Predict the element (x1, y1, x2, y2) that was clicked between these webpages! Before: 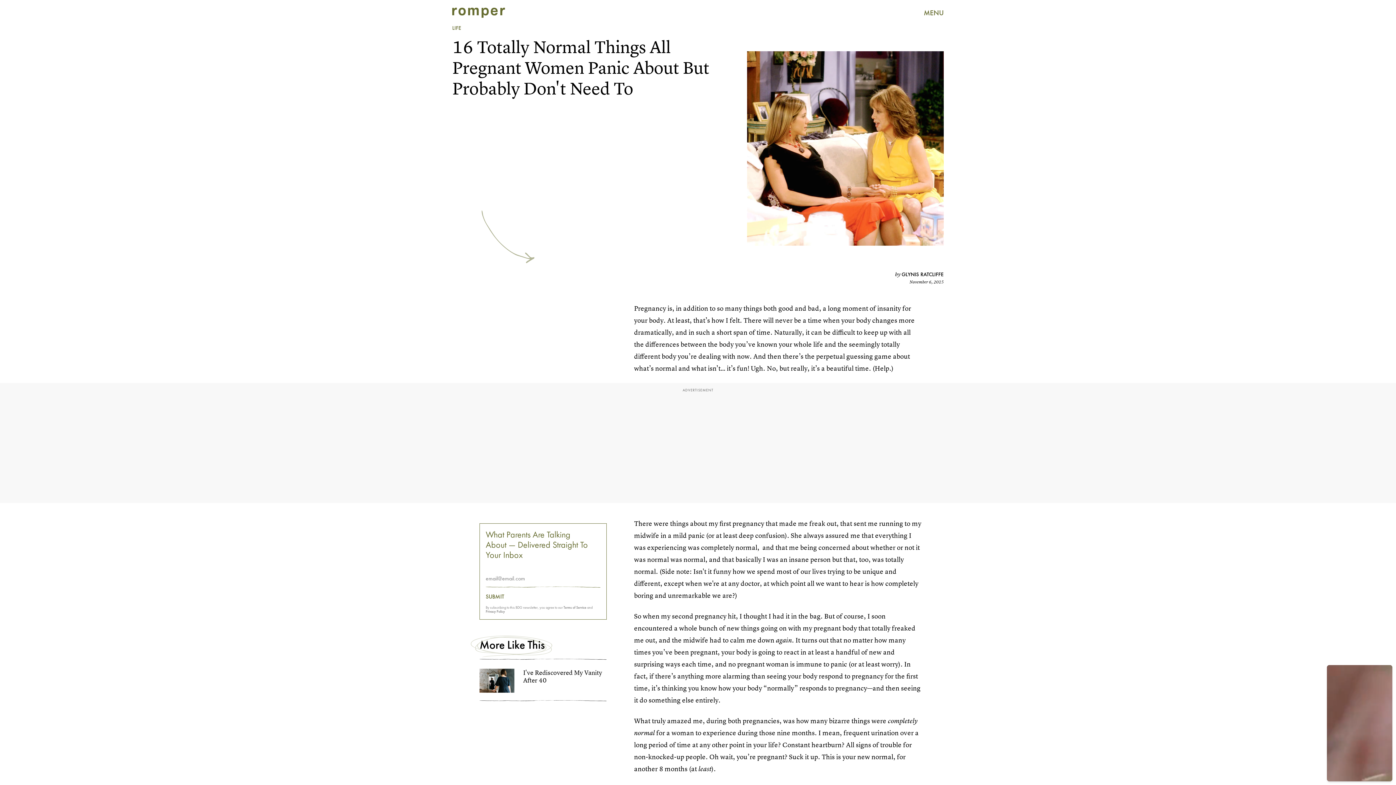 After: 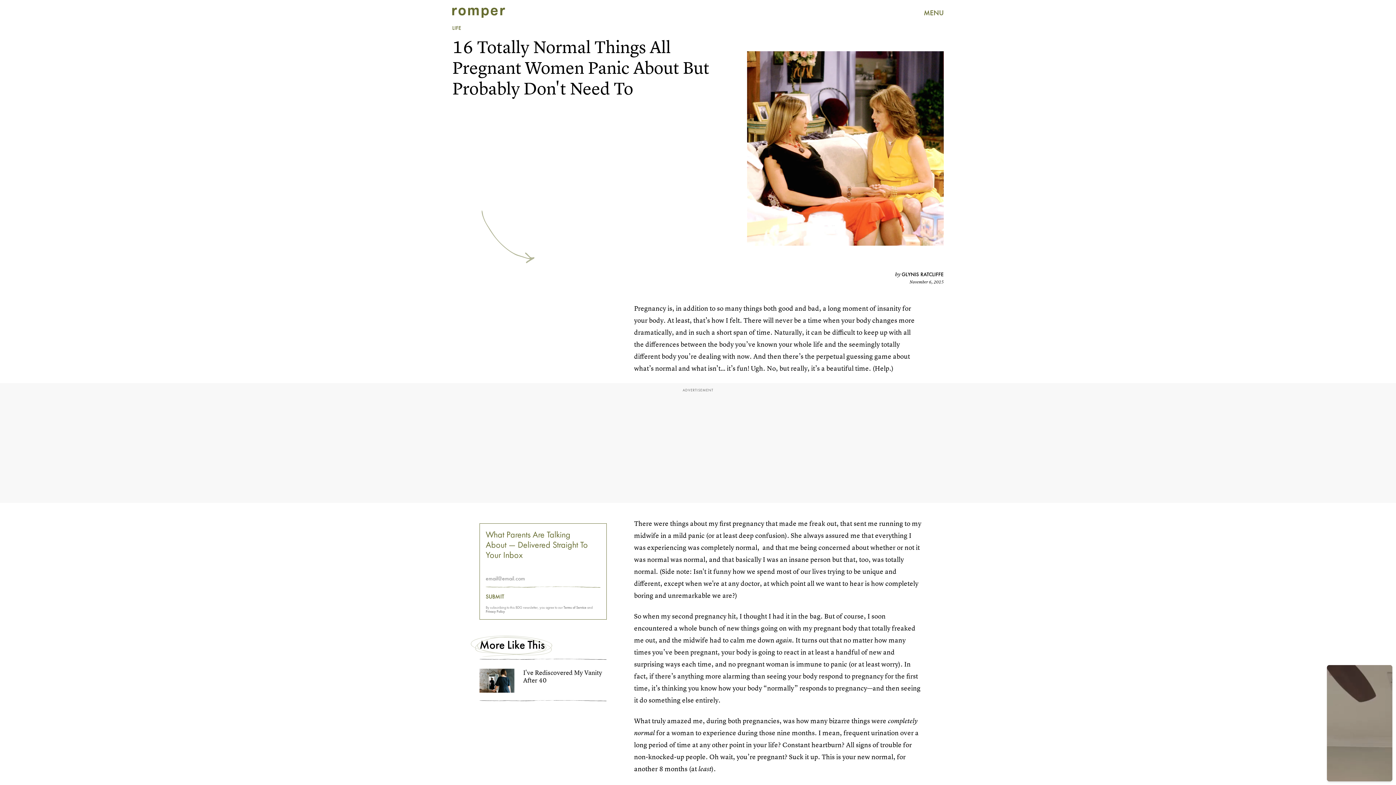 Action: bbox: (485, 609, 505, 614) label: Privacy Policy